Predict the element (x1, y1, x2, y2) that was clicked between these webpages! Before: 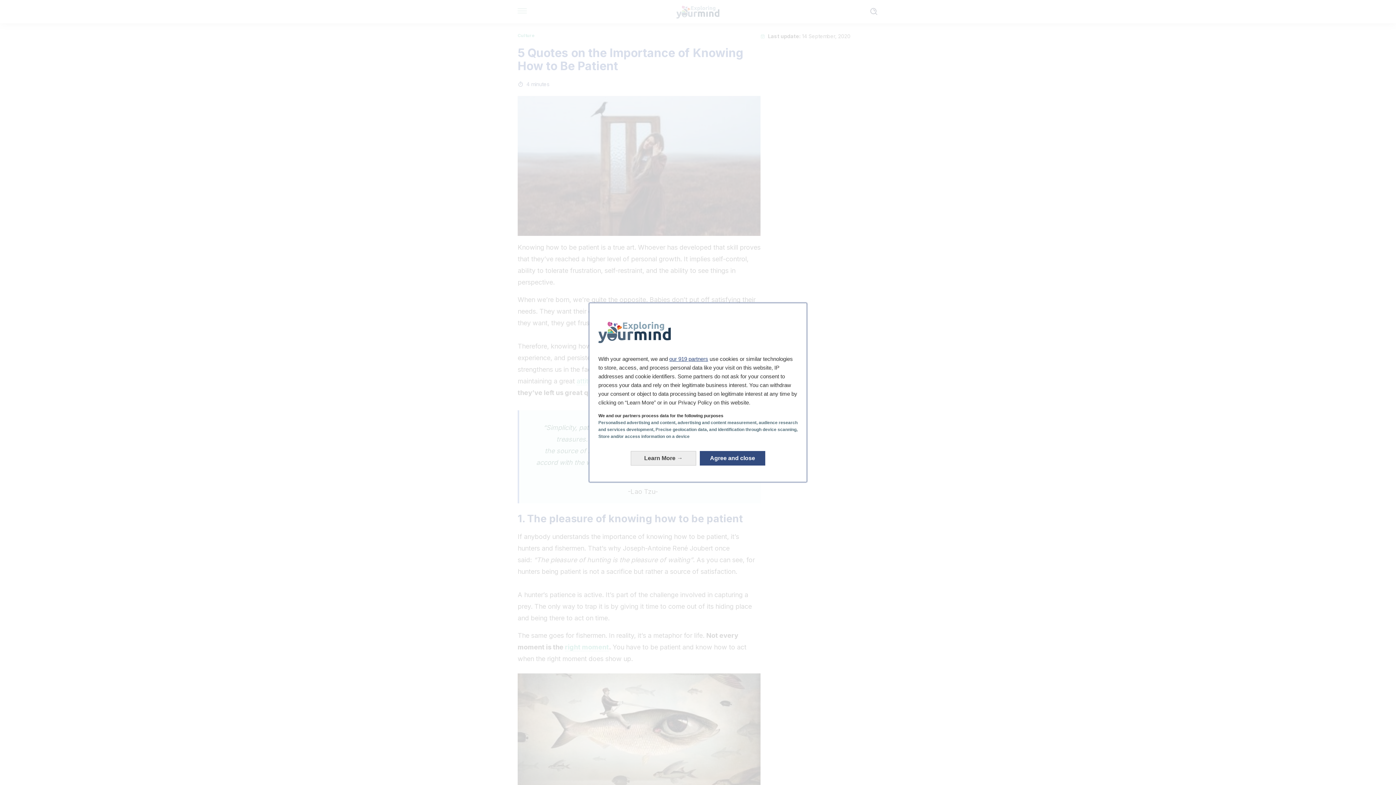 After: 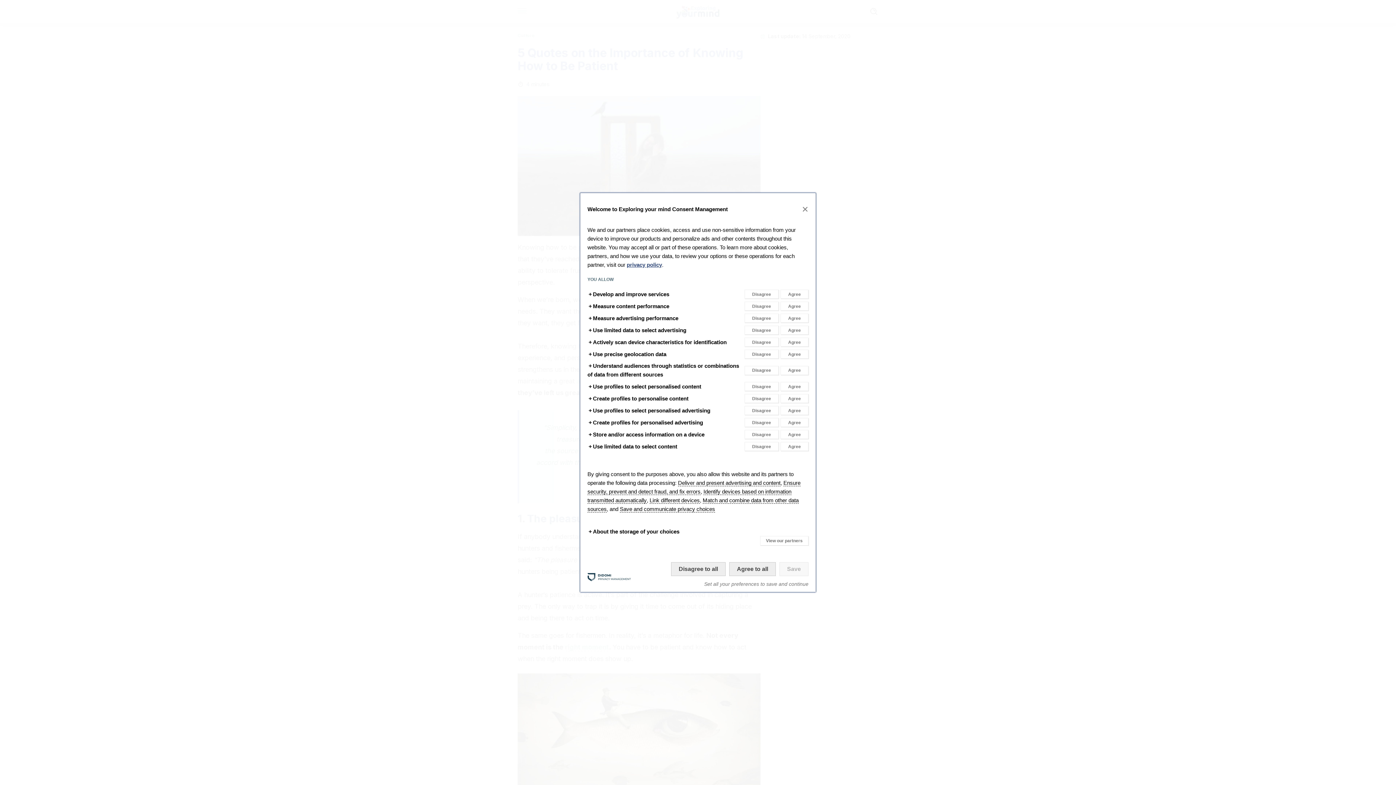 Action: bbox: (630, 451, 696, 465) label: Learn More: Configure your consents